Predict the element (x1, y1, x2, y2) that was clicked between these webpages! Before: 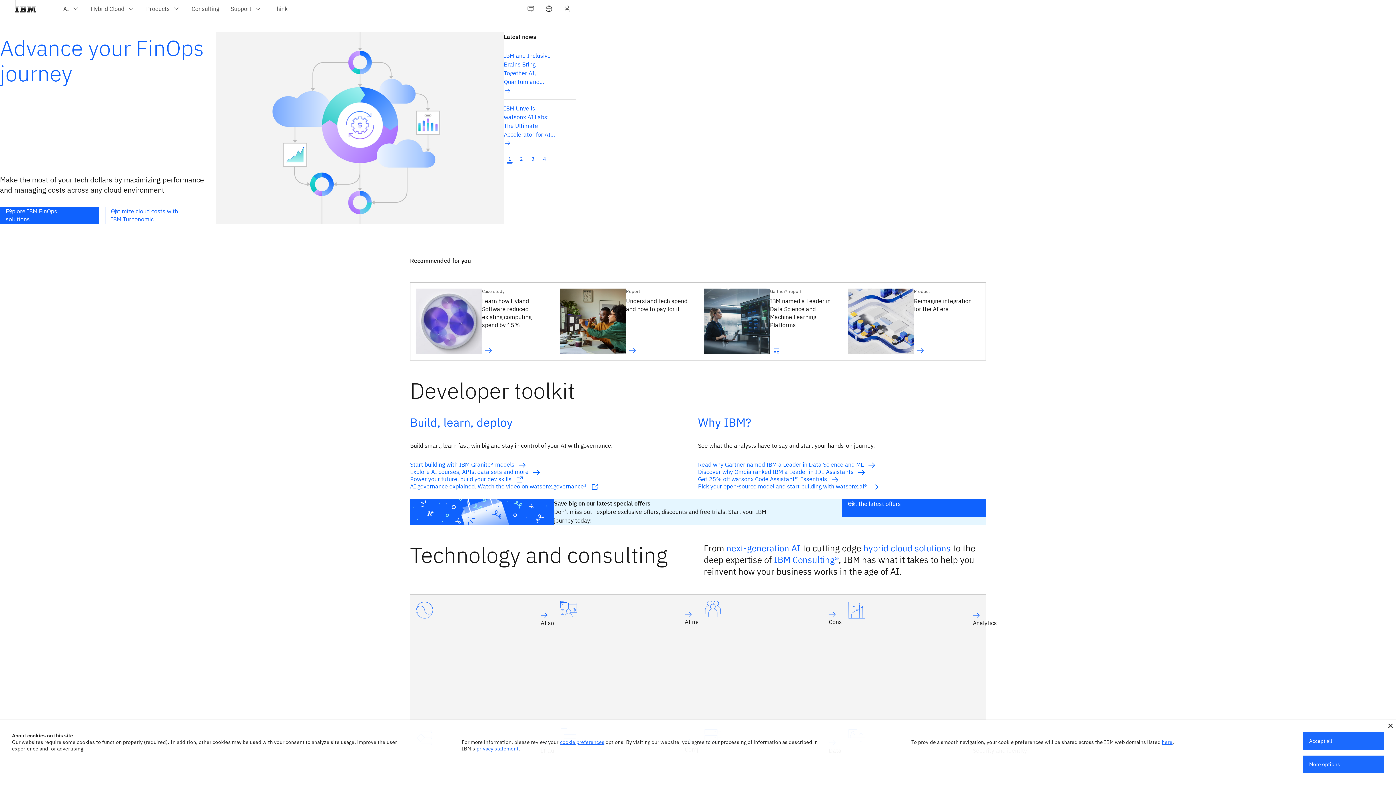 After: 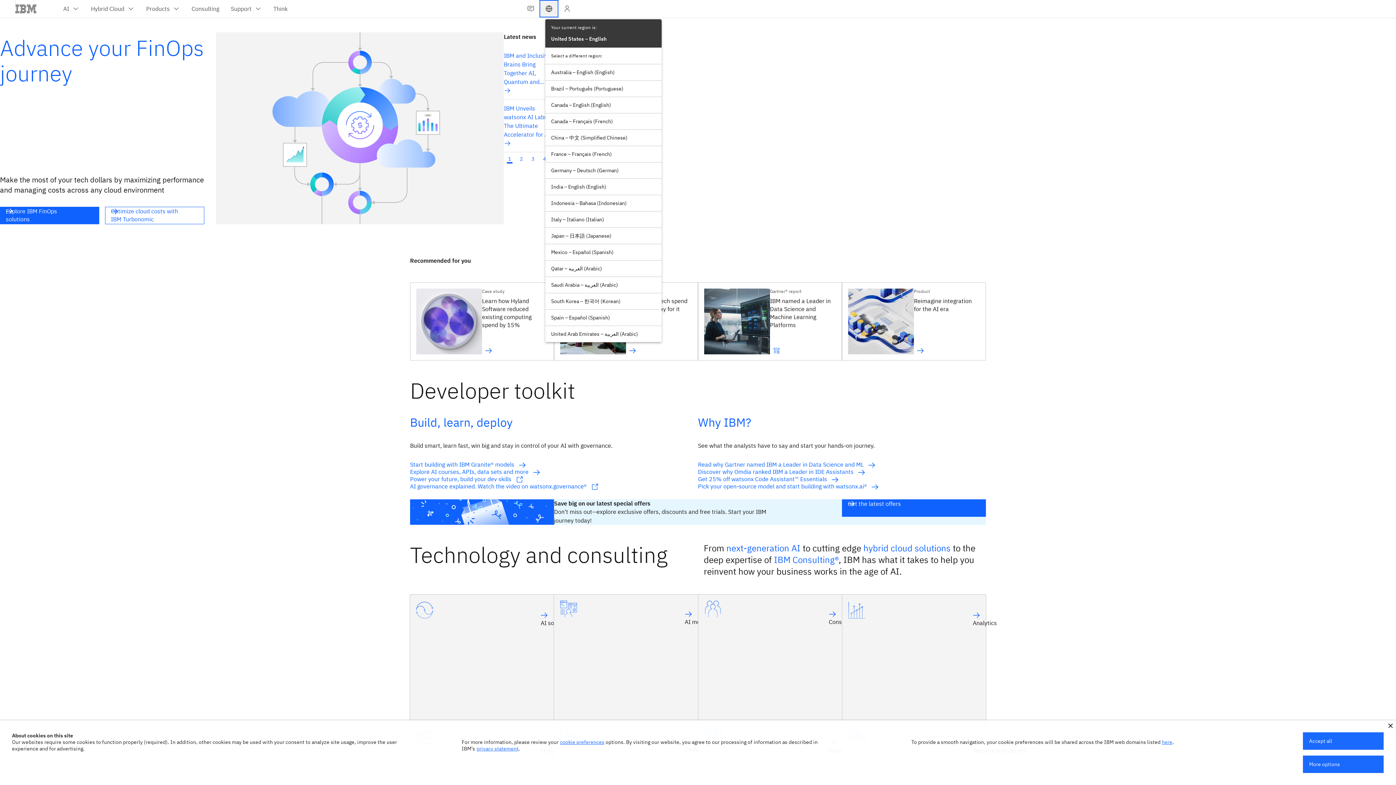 Action: bbox: (539, 0, 558, 17)